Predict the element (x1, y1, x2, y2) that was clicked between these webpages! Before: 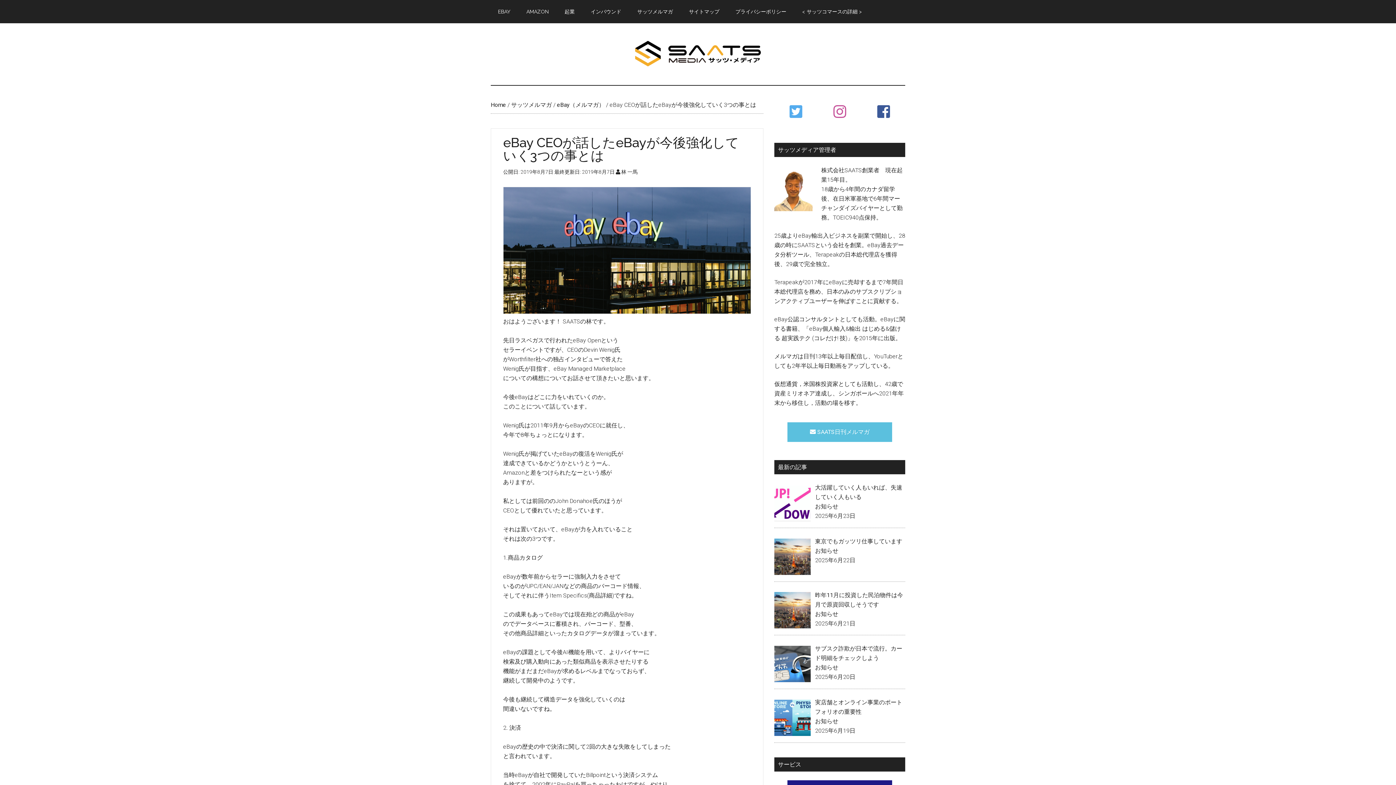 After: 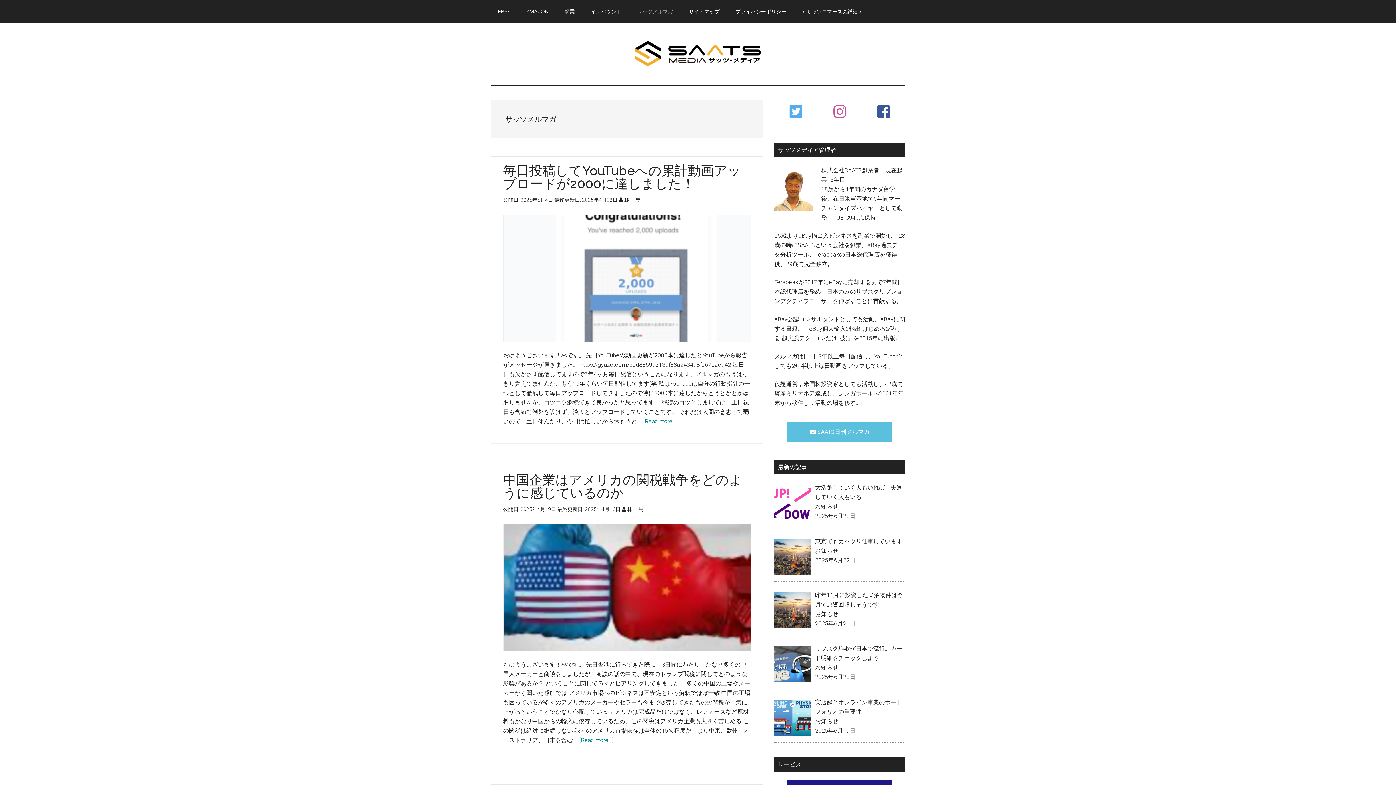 Action: label: サッツメルマガ bbox: (630, 0, 680, 23)